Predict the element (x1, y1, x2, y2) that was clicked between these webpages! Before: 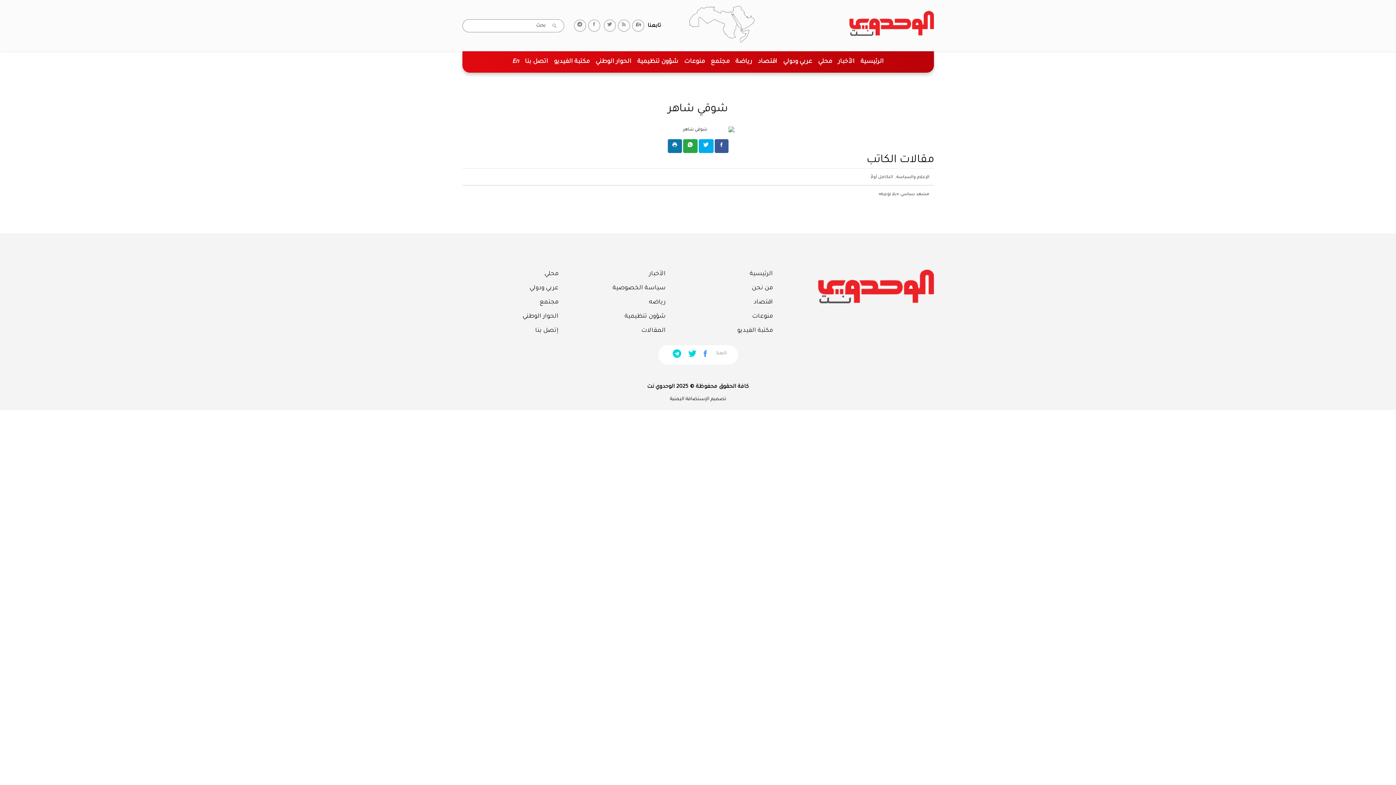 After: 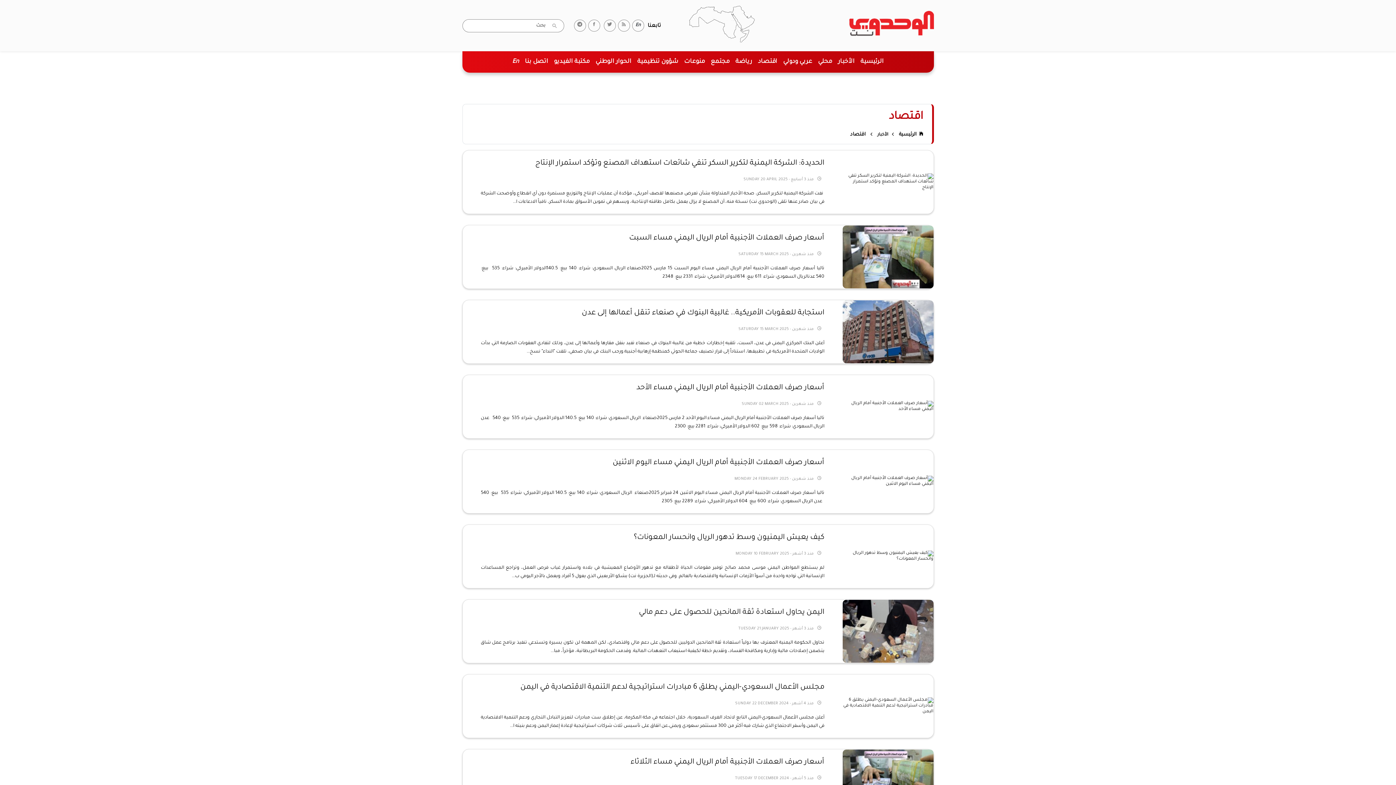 Action: label: اقتصاد bbox: (755, 54, 780, 69)